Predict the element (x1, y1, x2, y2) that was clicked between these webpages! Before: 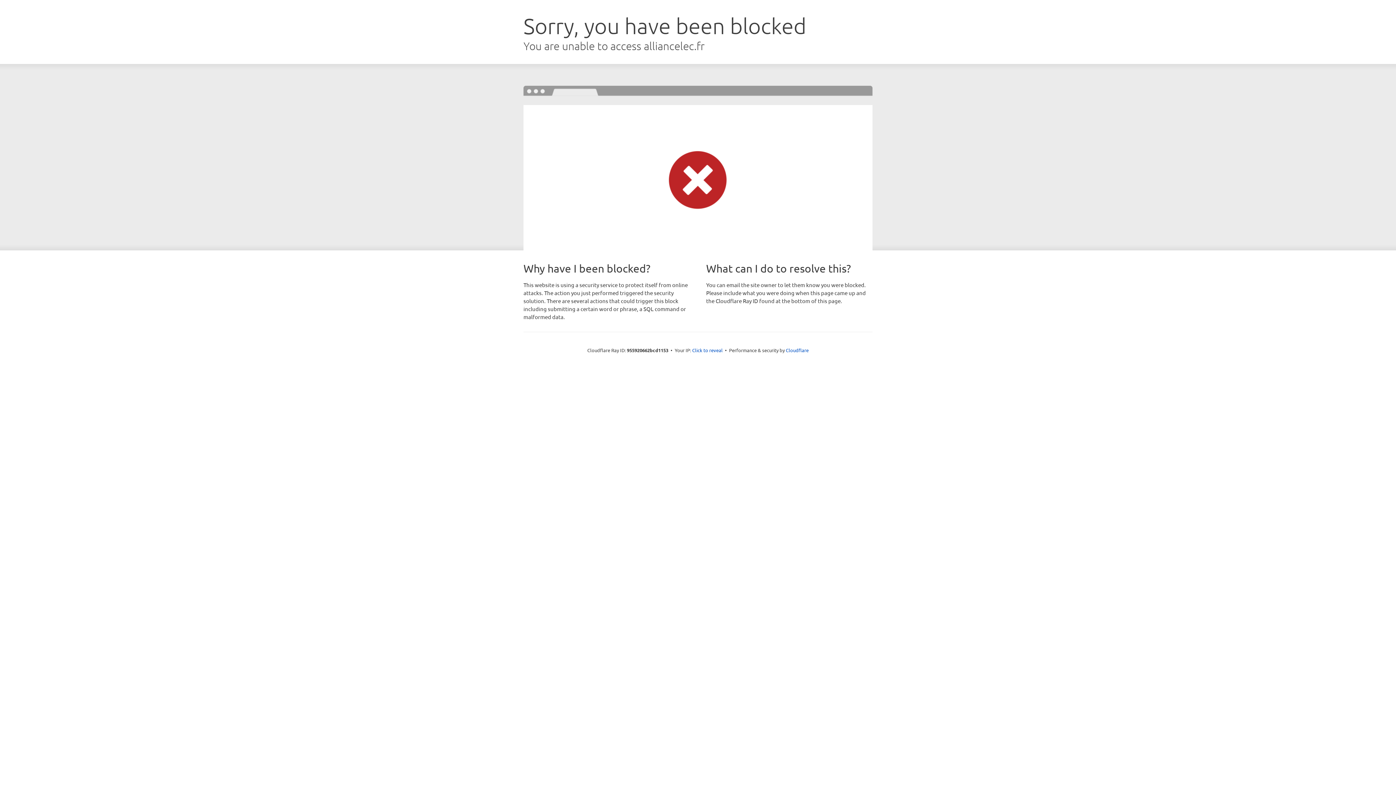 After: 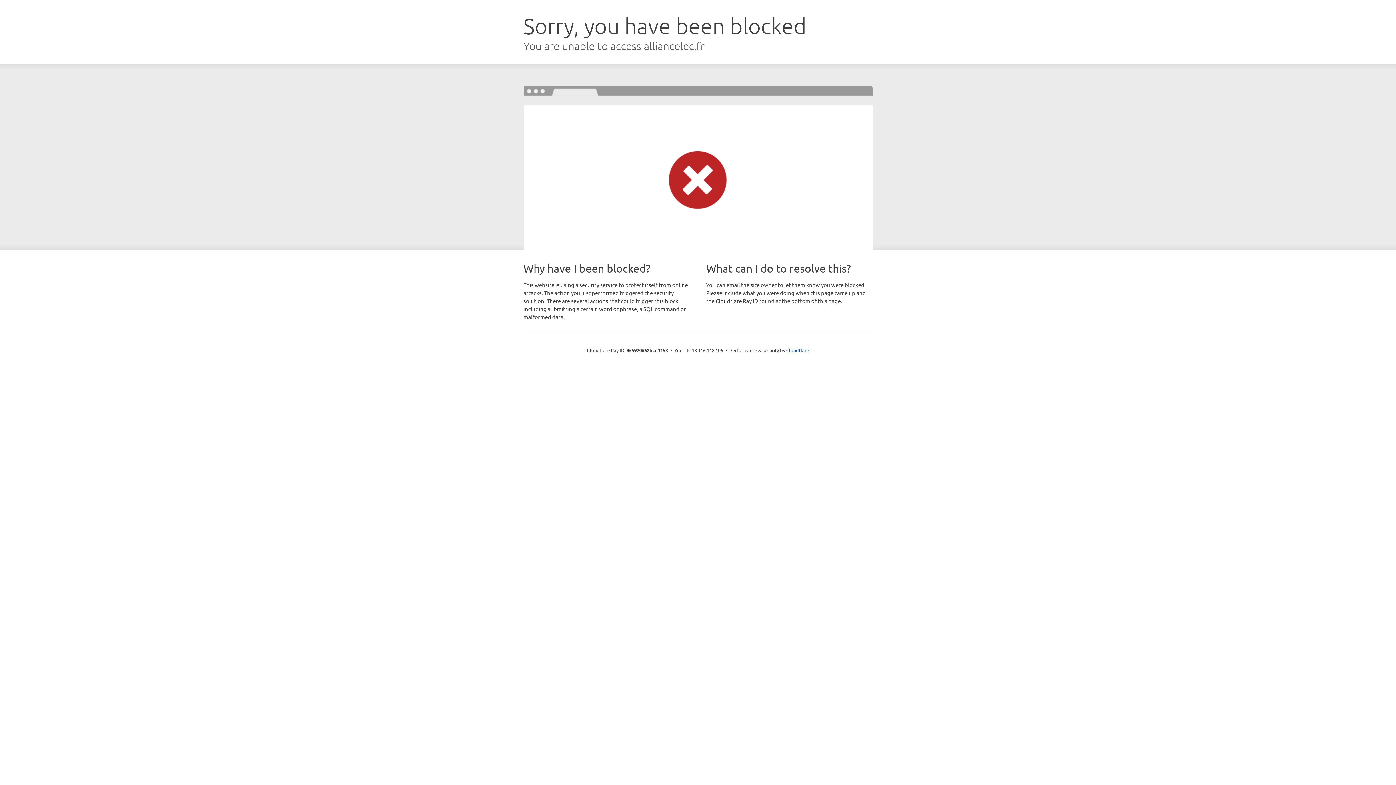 Action: label: Click to reveal bbox: (692, 346, 722, 353)